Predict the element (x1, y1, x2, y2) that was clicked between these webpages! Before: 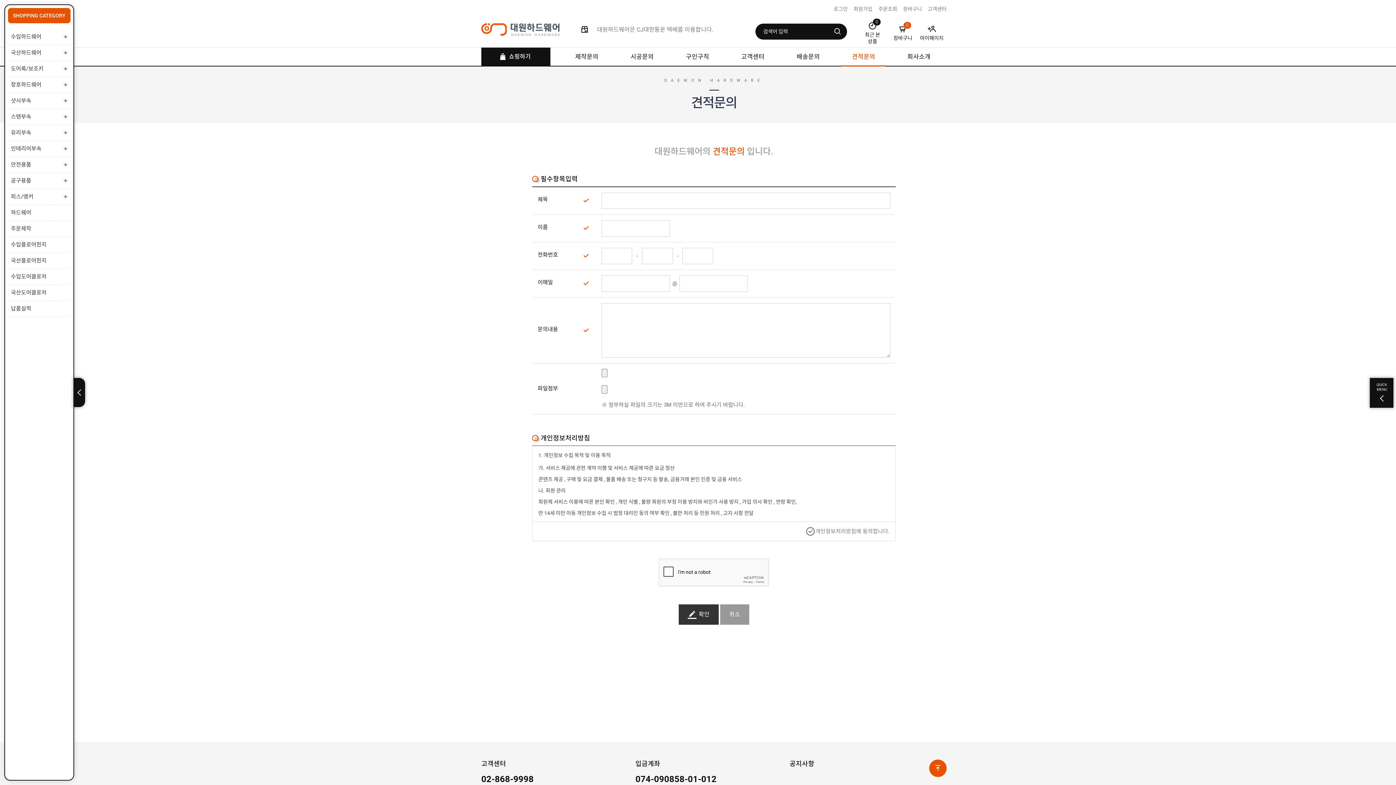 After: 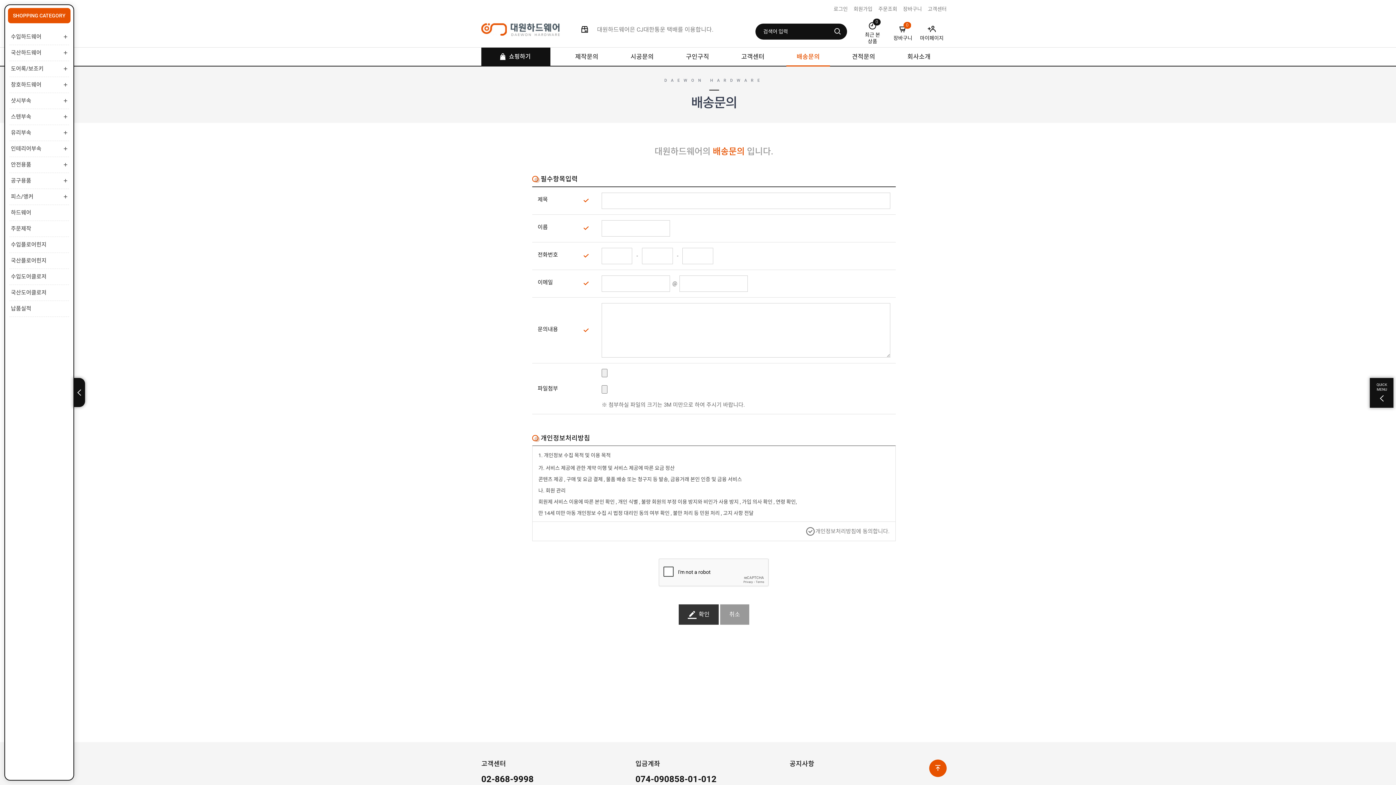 Action: label: 배송문의 bbox: (780, 47, 836, 65)